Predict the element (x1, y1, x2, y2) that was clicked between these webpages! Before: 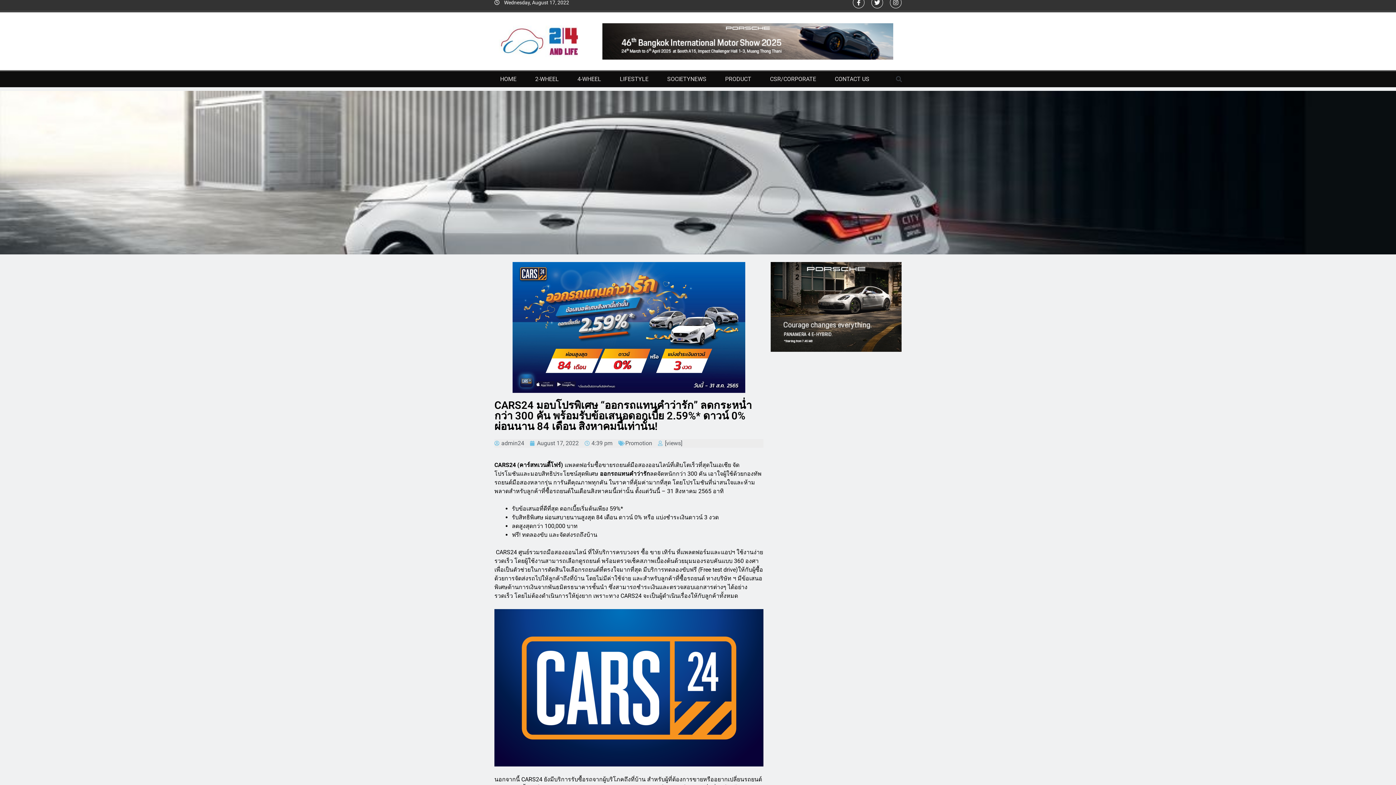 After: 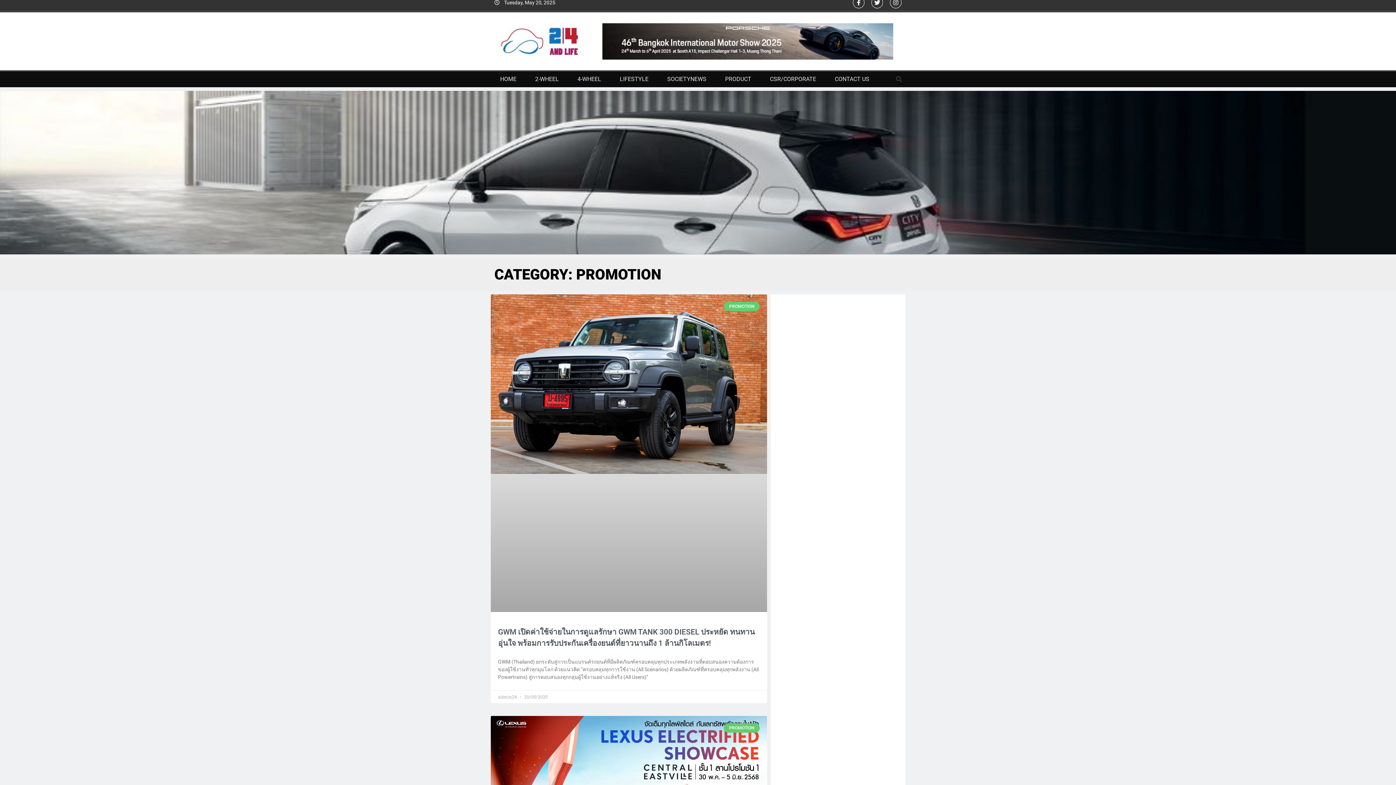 Action: bbox: (625, 440, 652, 446) label: Promotion